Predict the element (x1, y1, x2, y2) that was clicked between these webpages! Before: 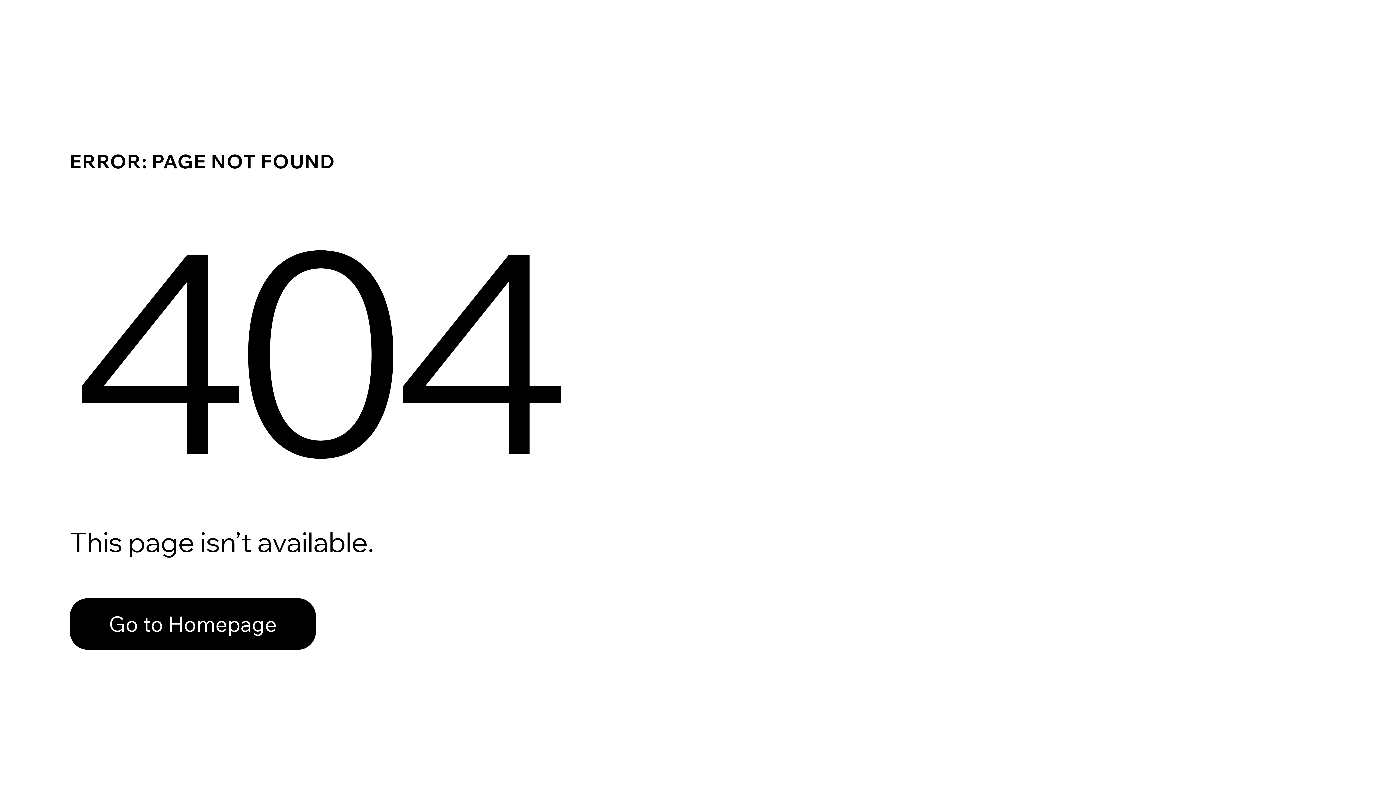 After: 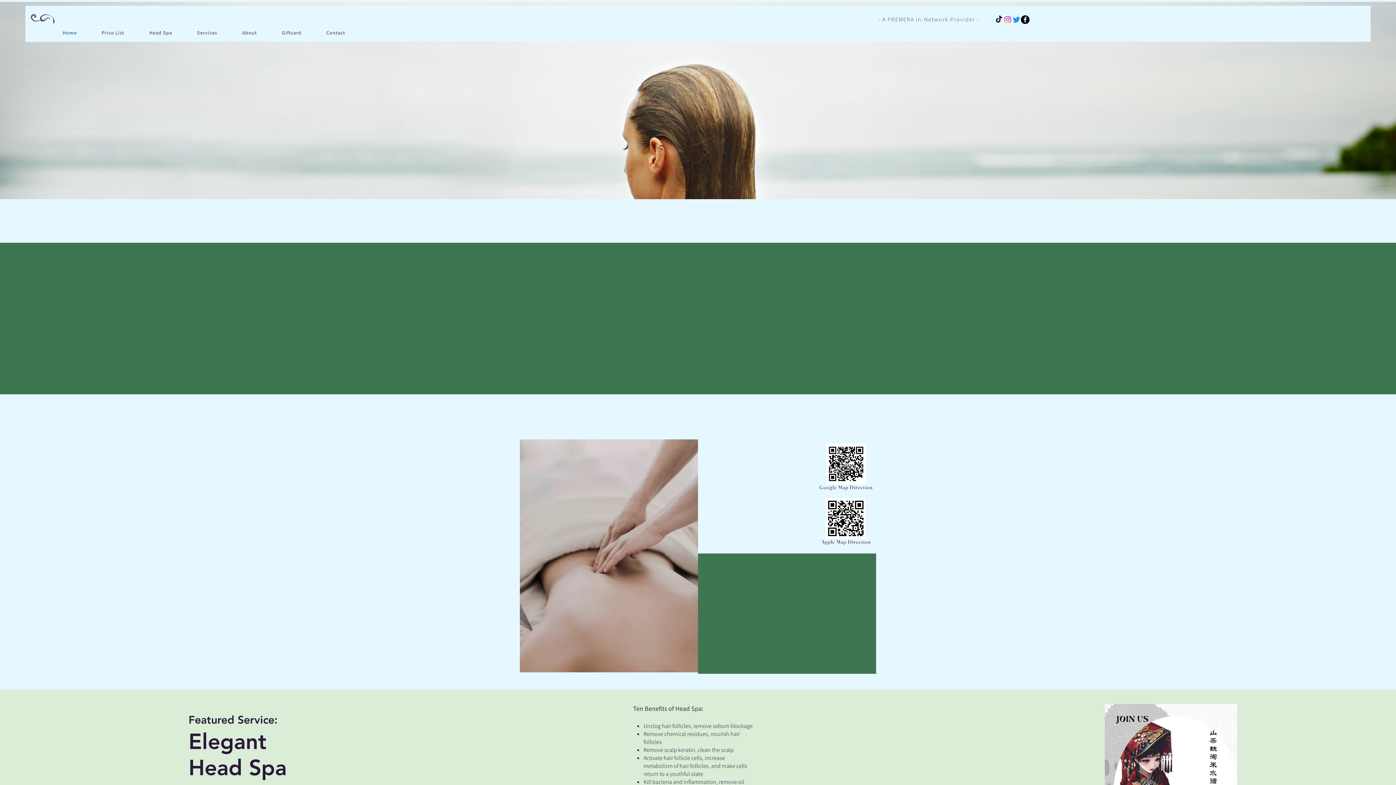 Action: bbox: (69, 598, 316, 650) label: Go to Homepage